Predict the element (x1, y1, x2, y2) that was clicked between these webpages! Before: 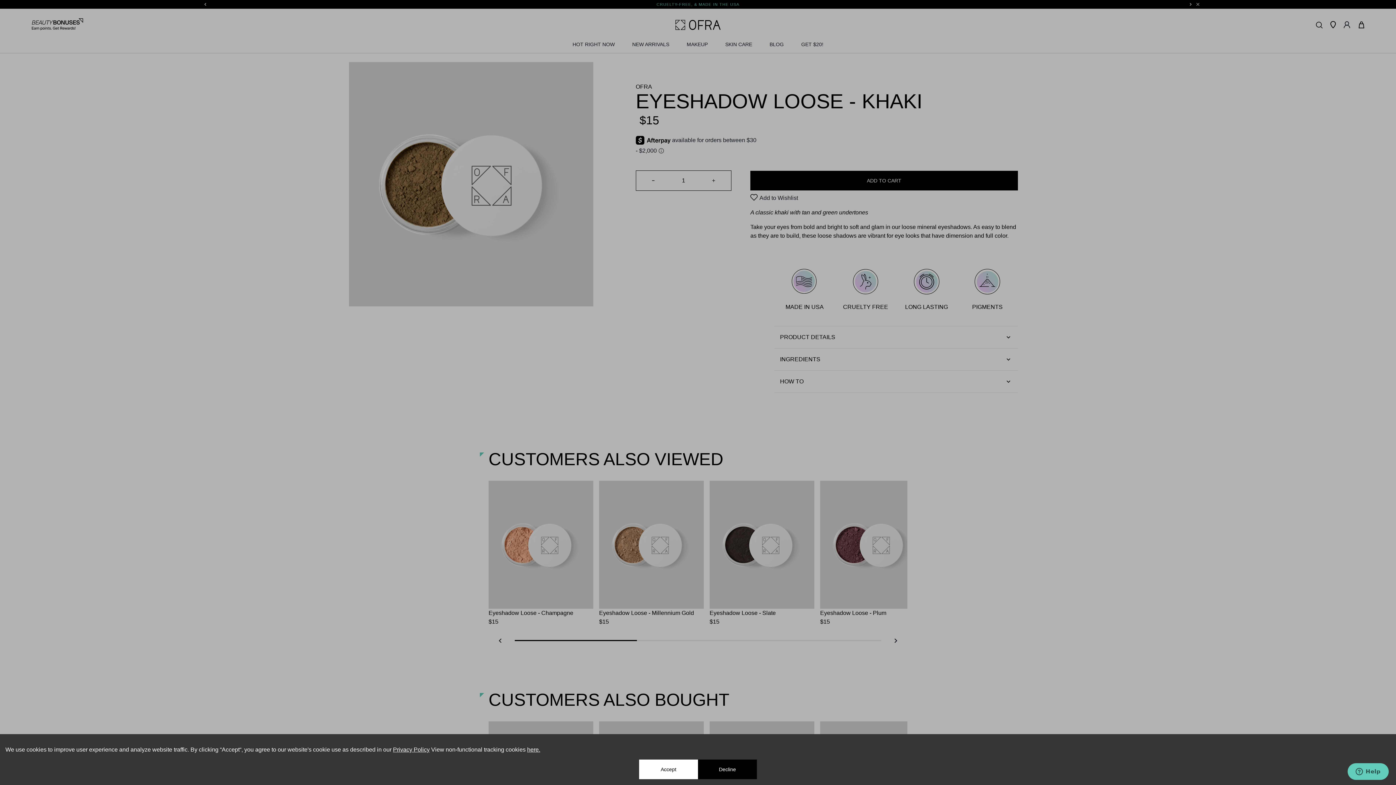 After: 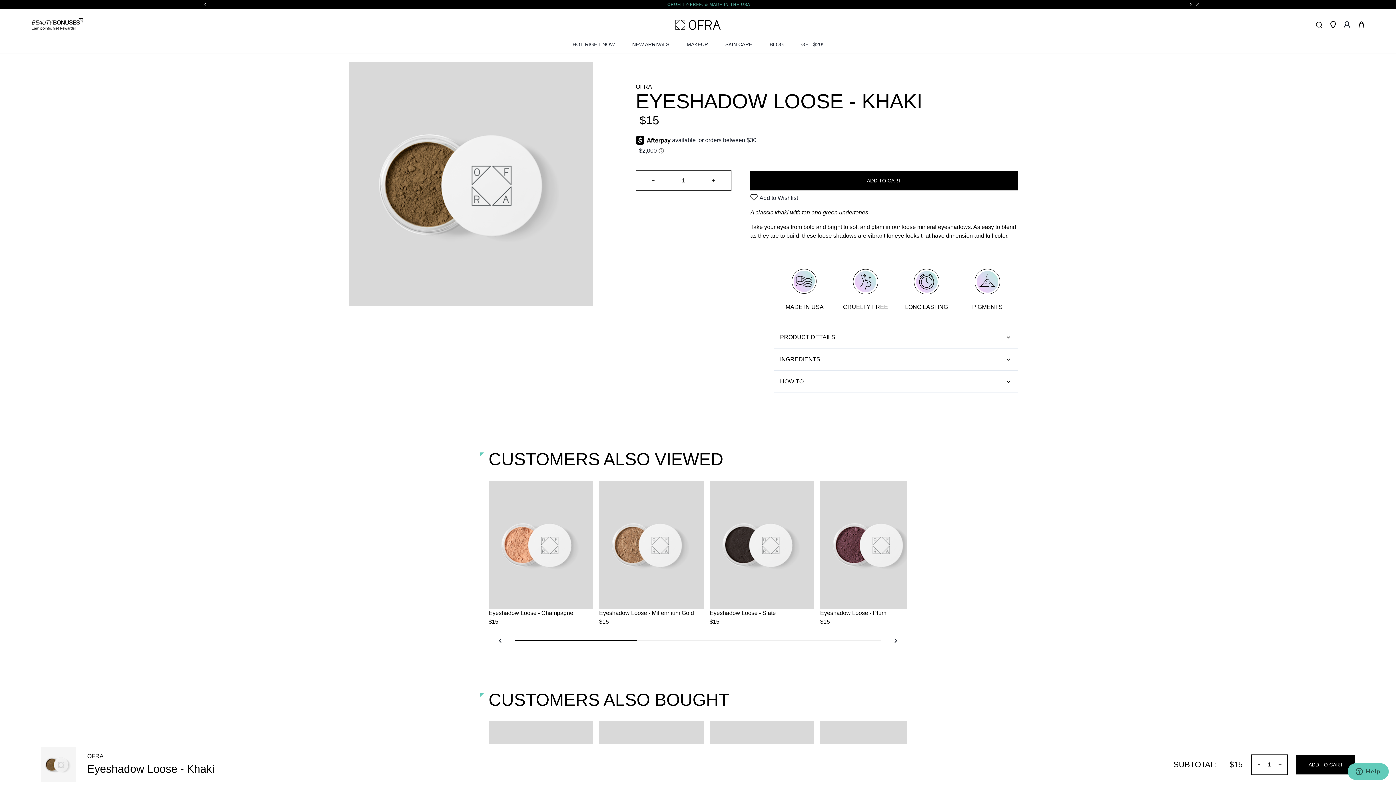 Action: bbox: (639, 760, 698, 779) label: Accept